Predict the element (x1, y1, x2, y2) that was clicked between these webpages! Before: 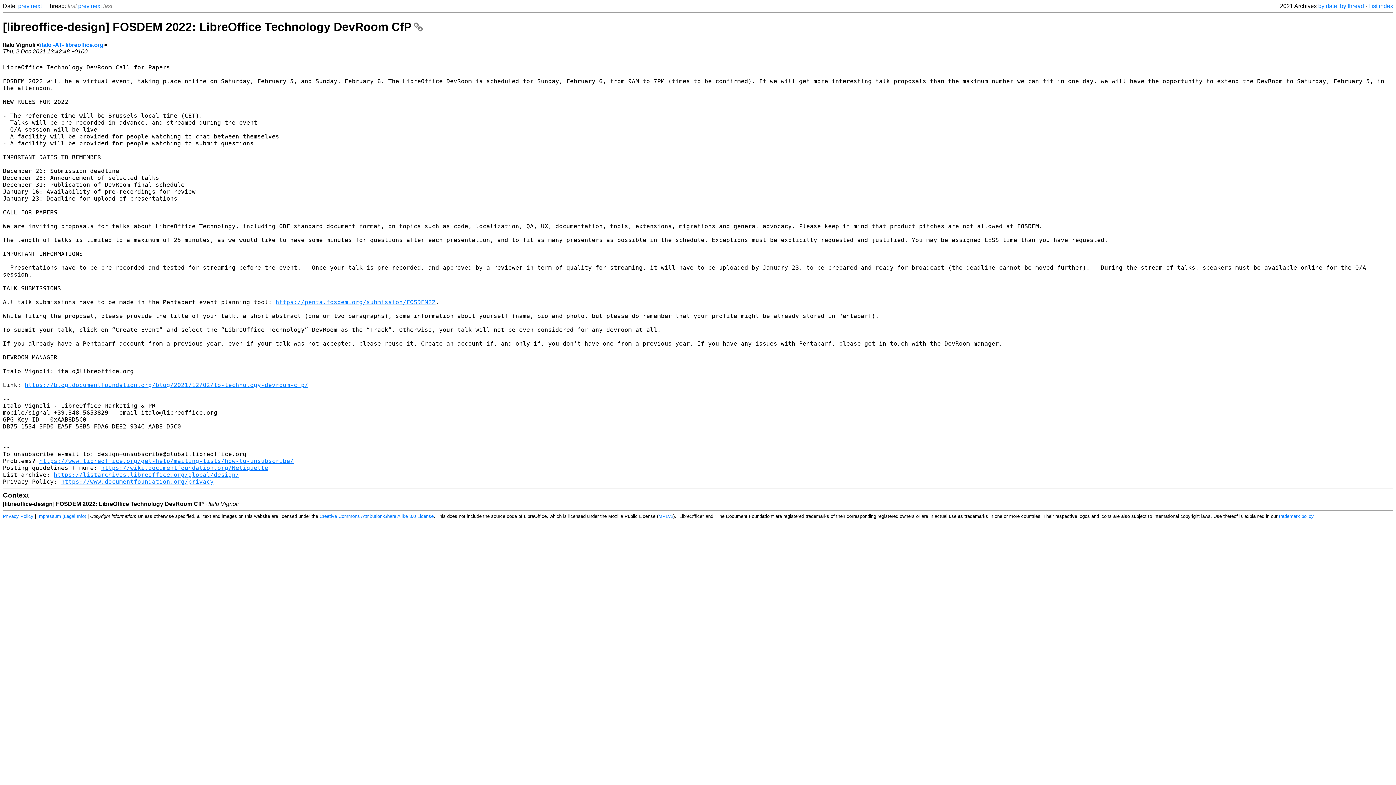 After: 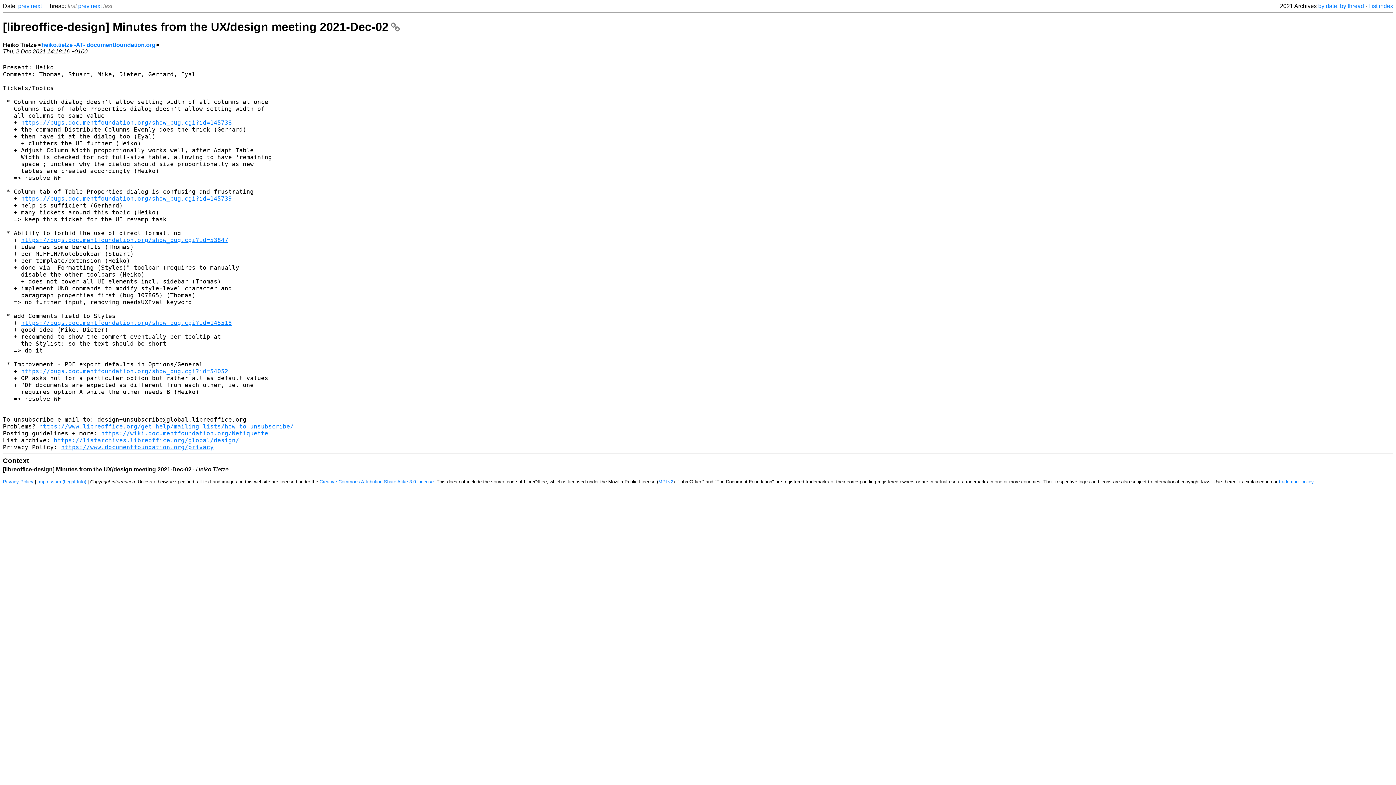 Action: label: next bbox: (30, 2, 41, 9)